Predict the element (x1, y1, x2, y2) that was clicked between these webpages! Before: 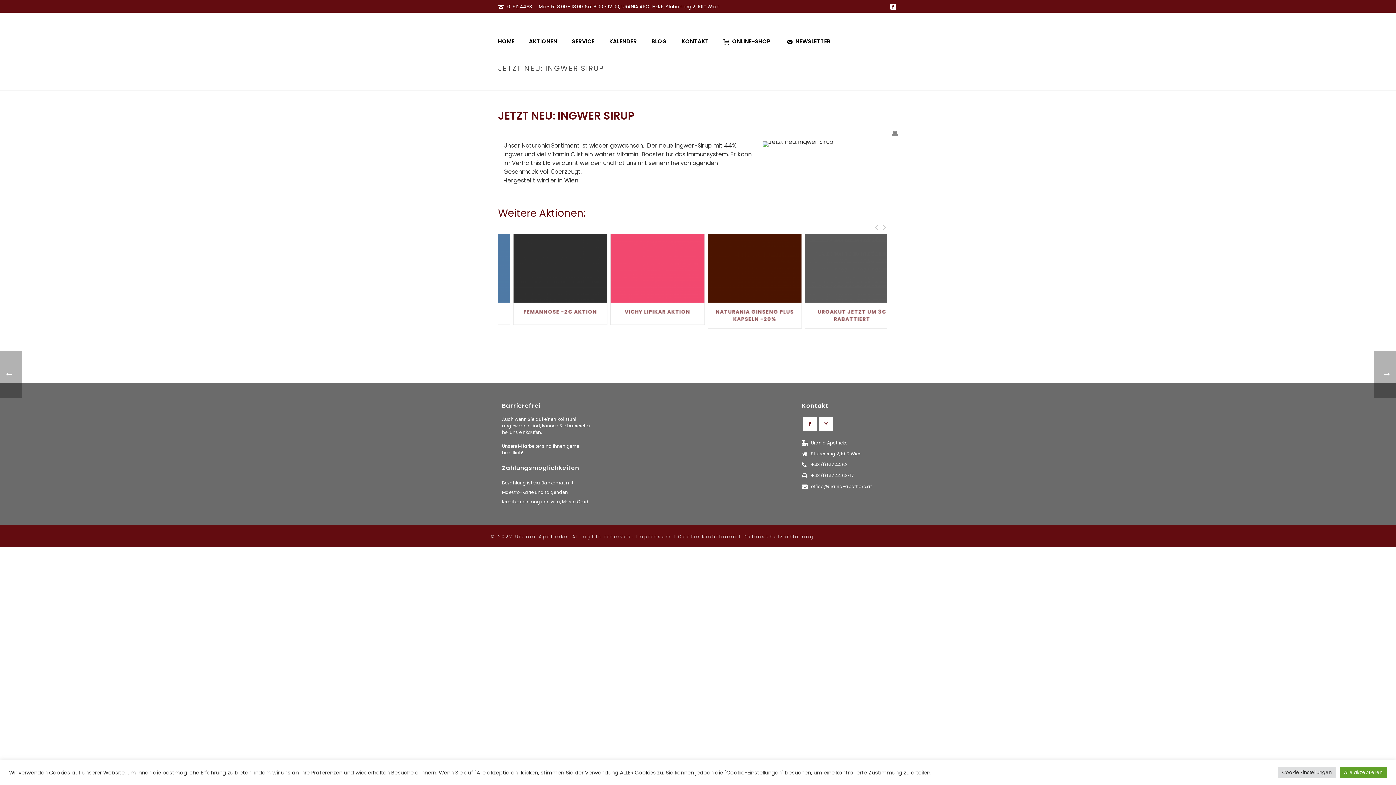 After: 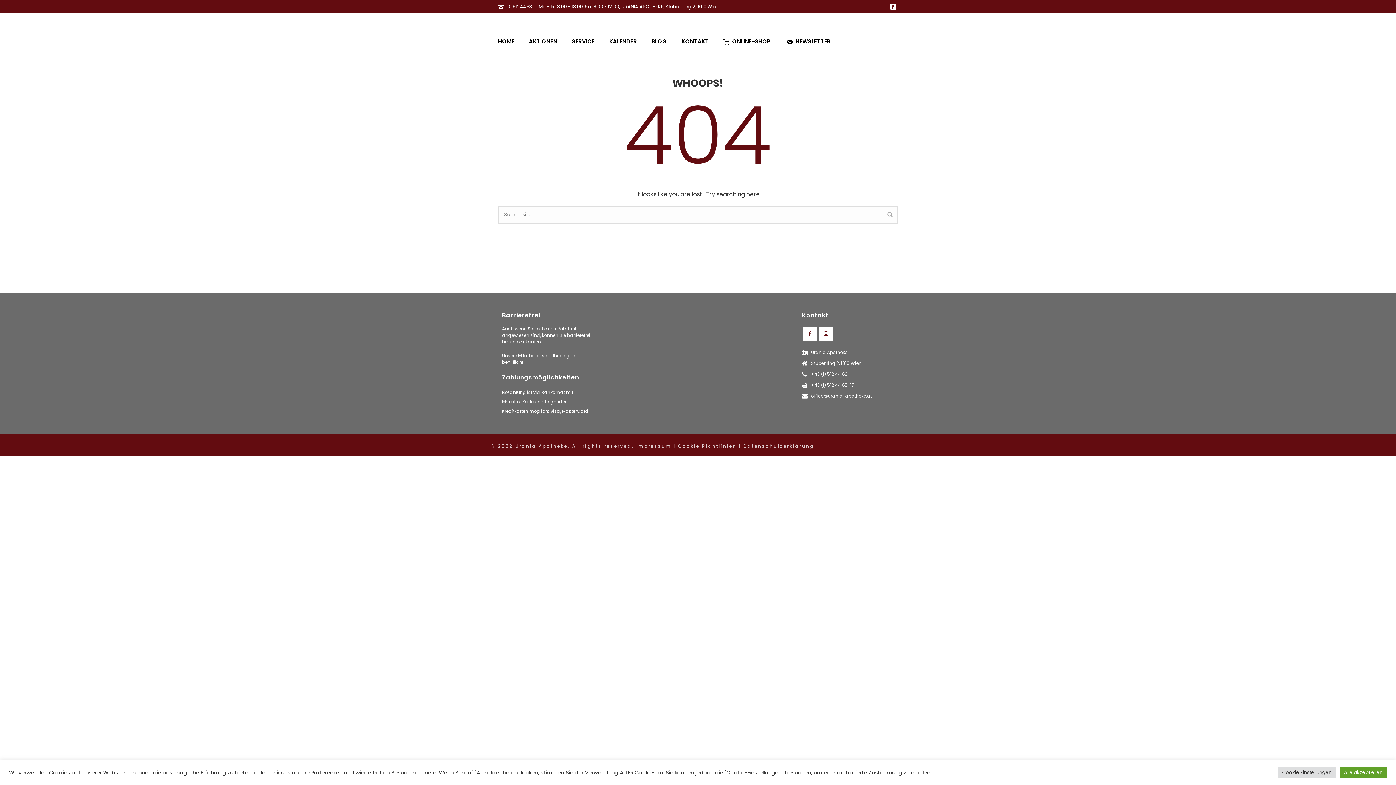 Action: label: Cookie Richtlinien bbox: (678, 533, 737, 540)